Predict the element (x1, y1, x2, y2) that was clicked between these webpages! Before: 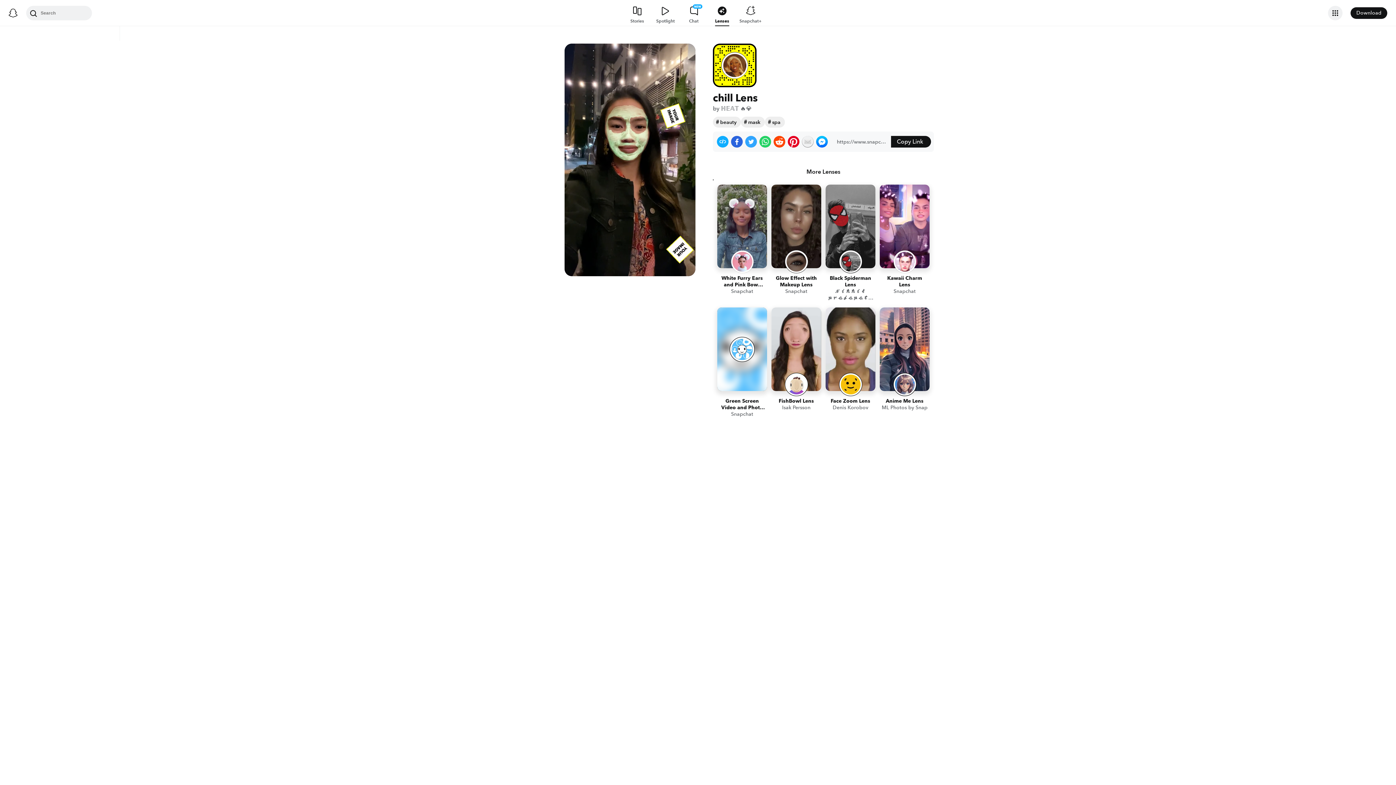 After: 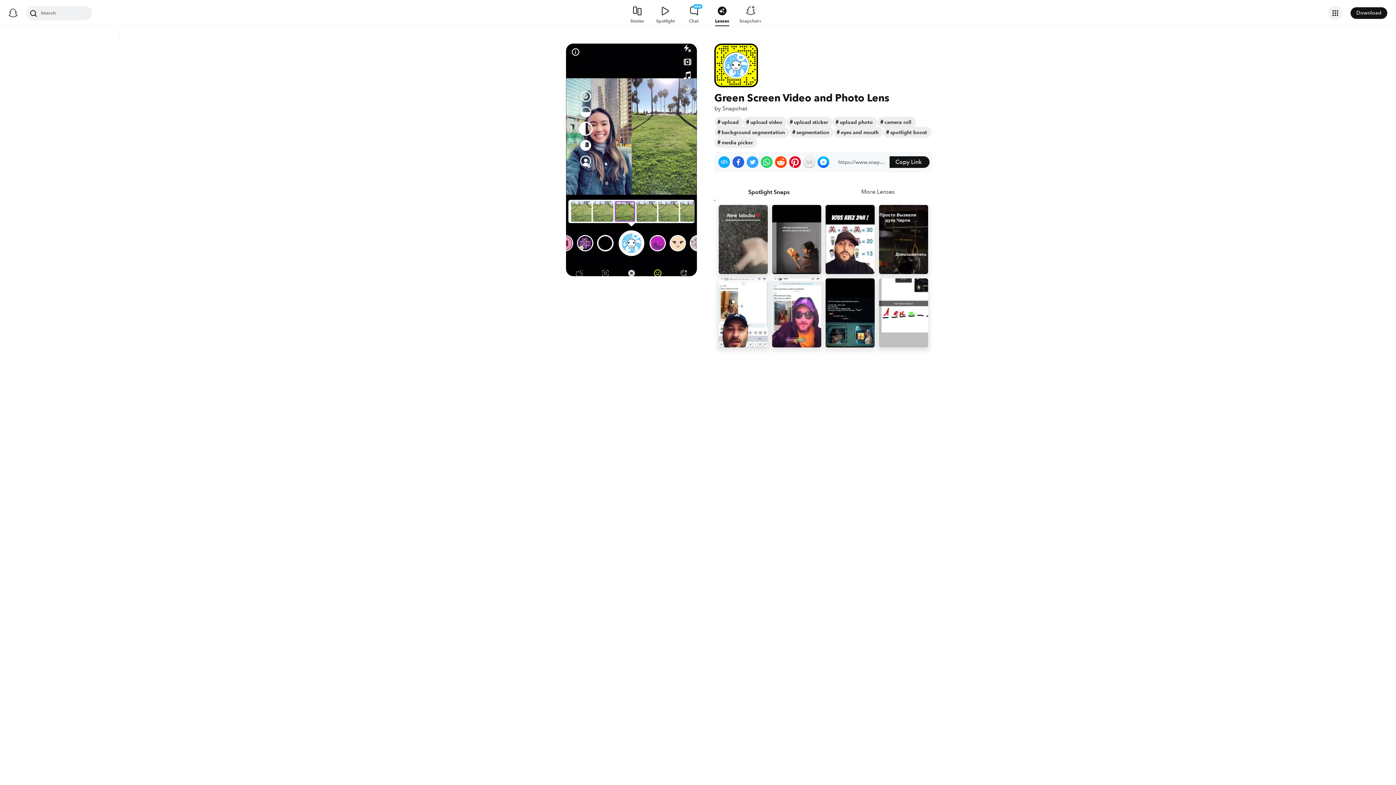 Action: bbox: (717, 307, 767, 419) label: Green Screen Video and Photo Lens
Snapchat